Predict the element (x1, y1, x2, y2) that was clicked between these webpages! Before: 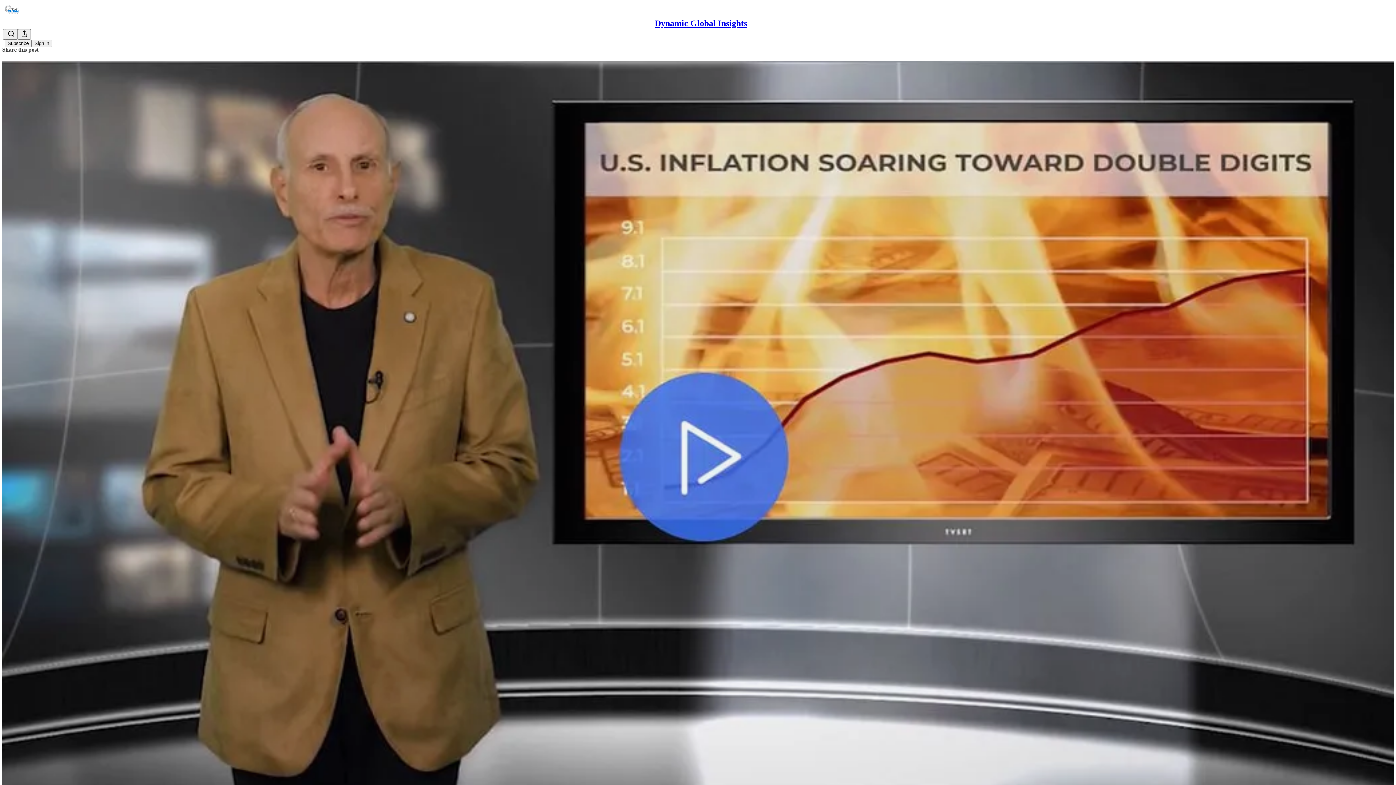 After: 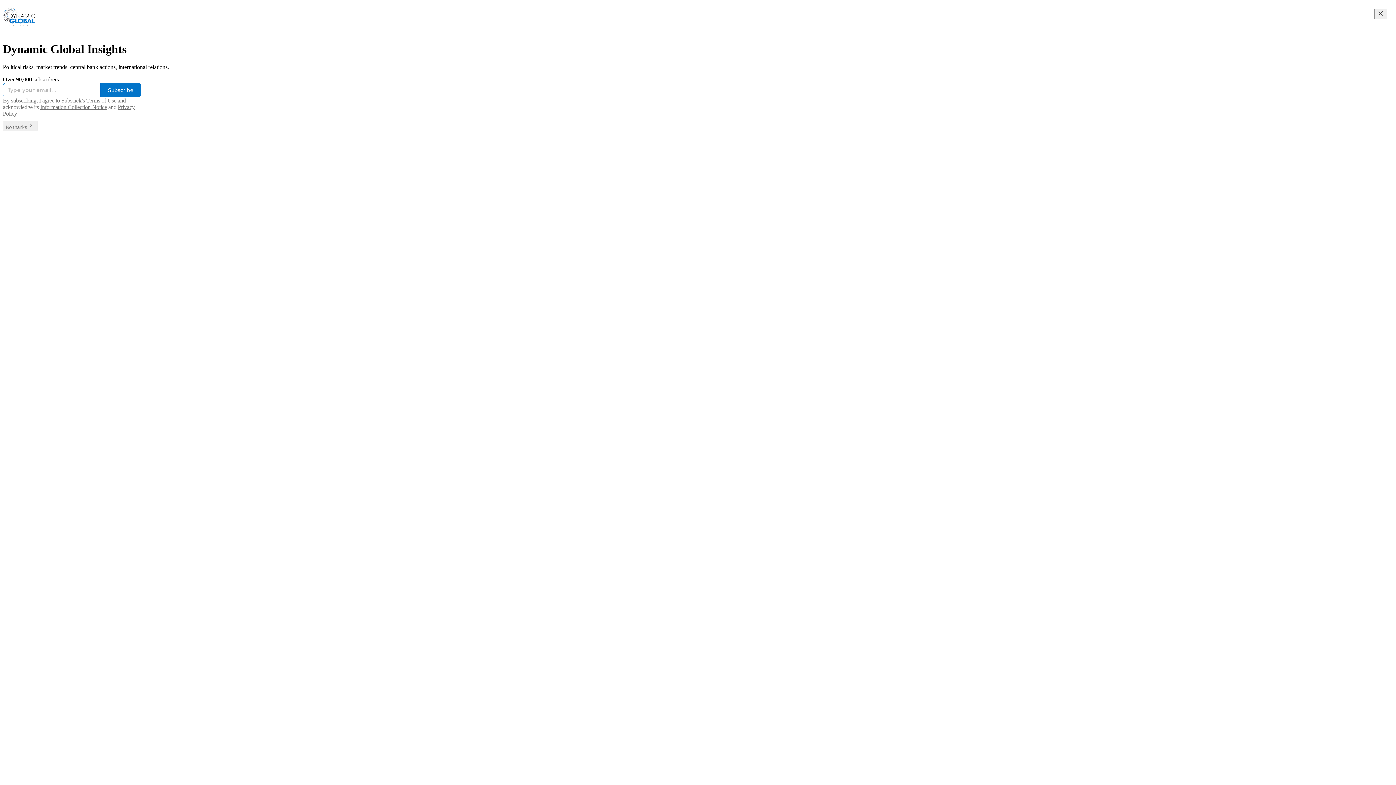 Action: label: Dynamic Global Insights bbox: (654, 18, 747, 28)